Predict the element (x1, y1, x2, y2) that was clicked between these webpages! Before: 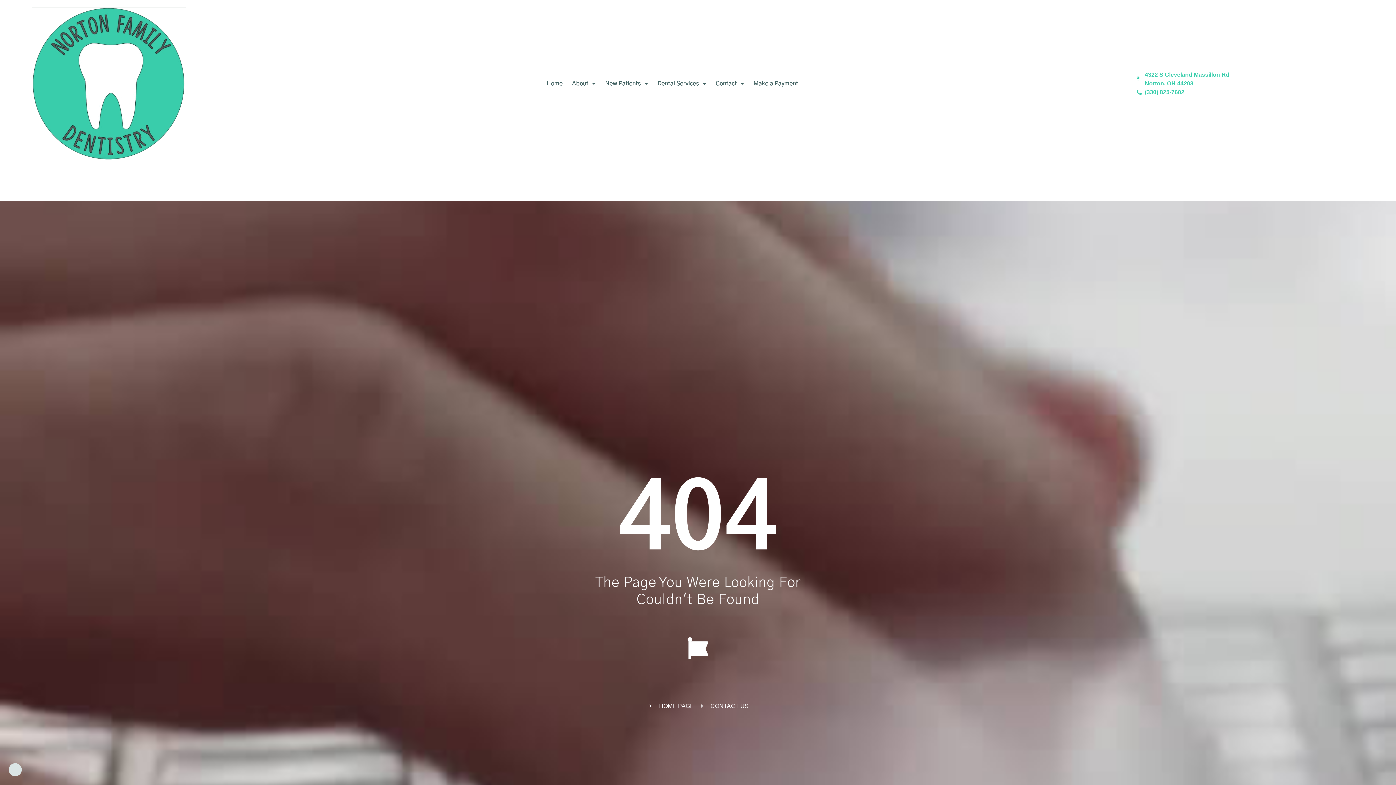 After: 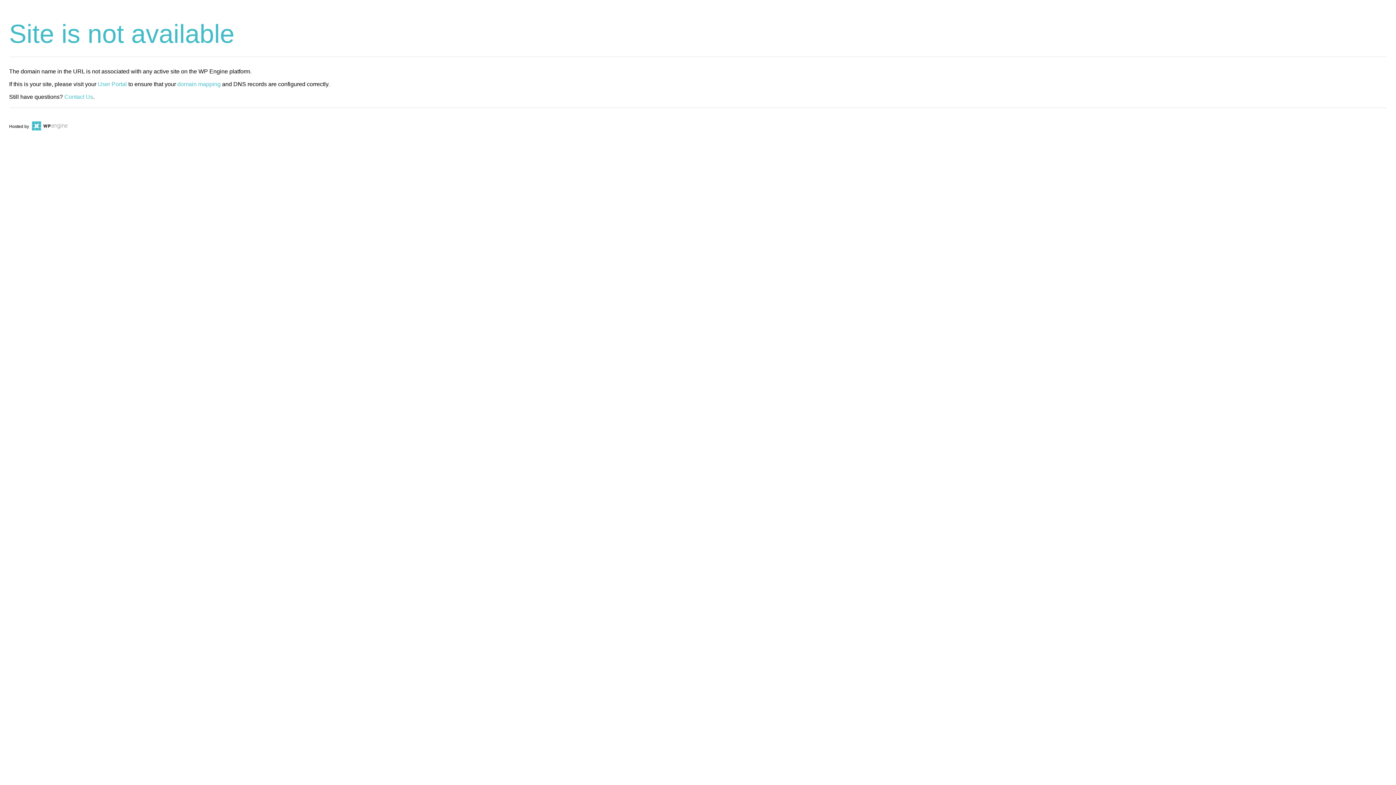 Action: label: HOME PAGE bbox: (647, 702, 694, 710)